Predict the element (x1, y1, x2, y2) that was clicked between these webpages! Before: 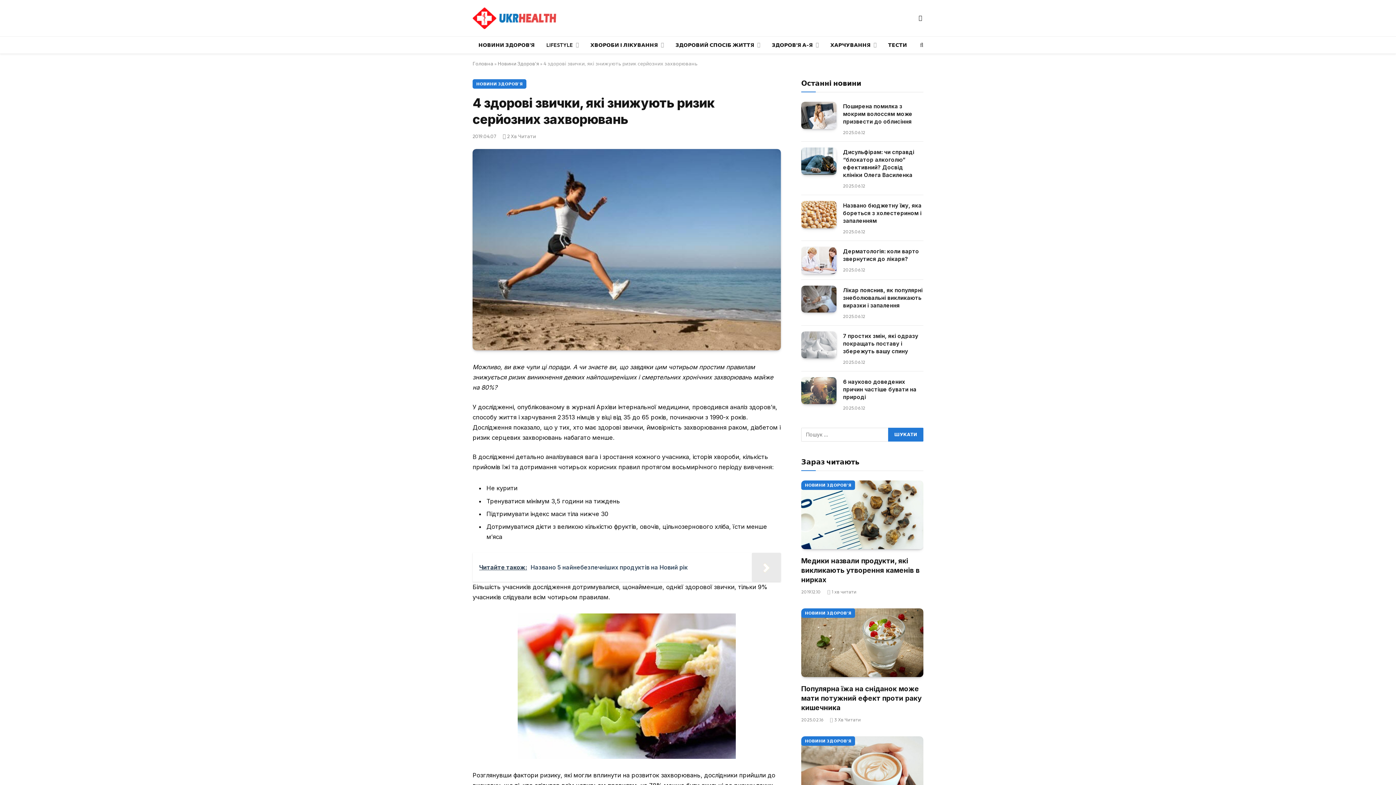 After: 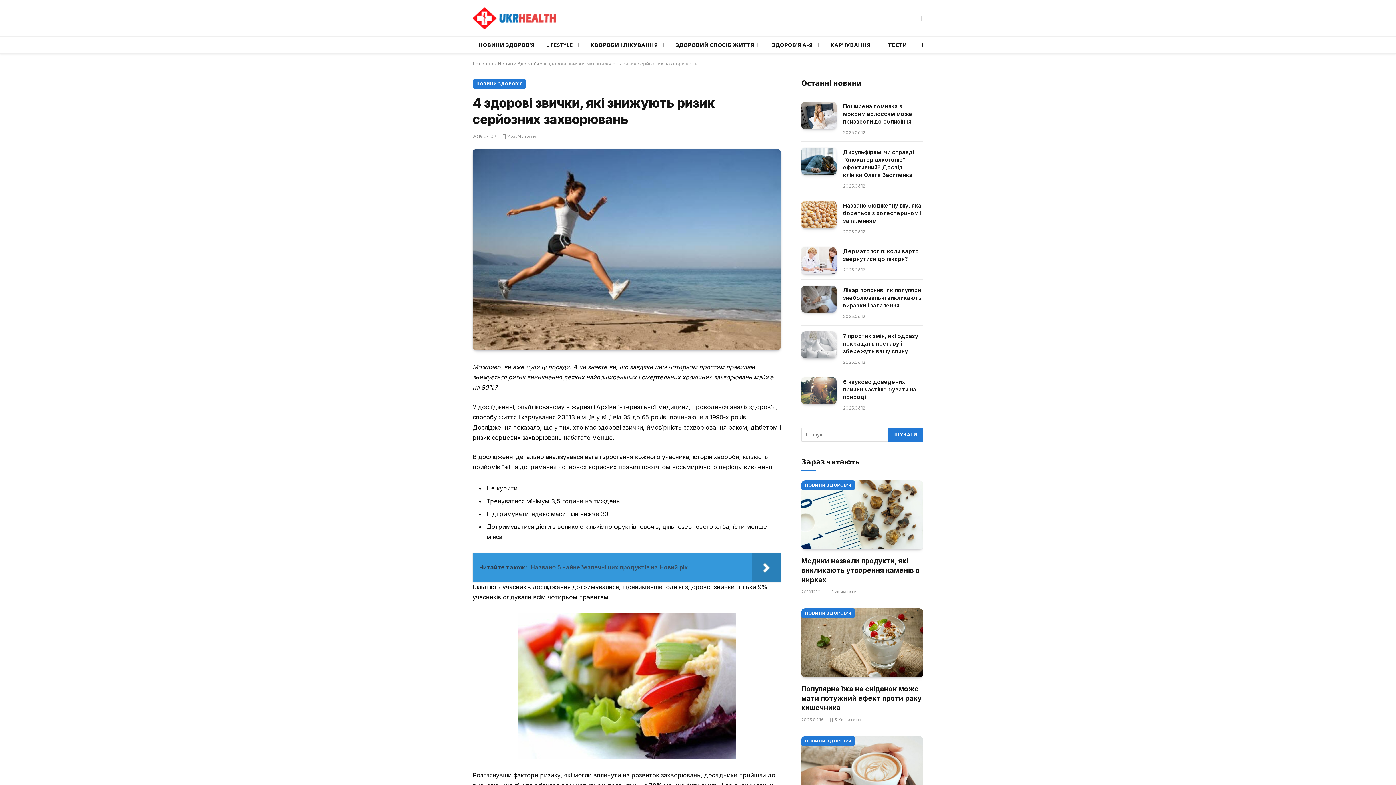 Action: bbox: (472, 553, 781, 582) label: Читайте також:  Названо 5 найнебезпечніших продуктів на Новий рік